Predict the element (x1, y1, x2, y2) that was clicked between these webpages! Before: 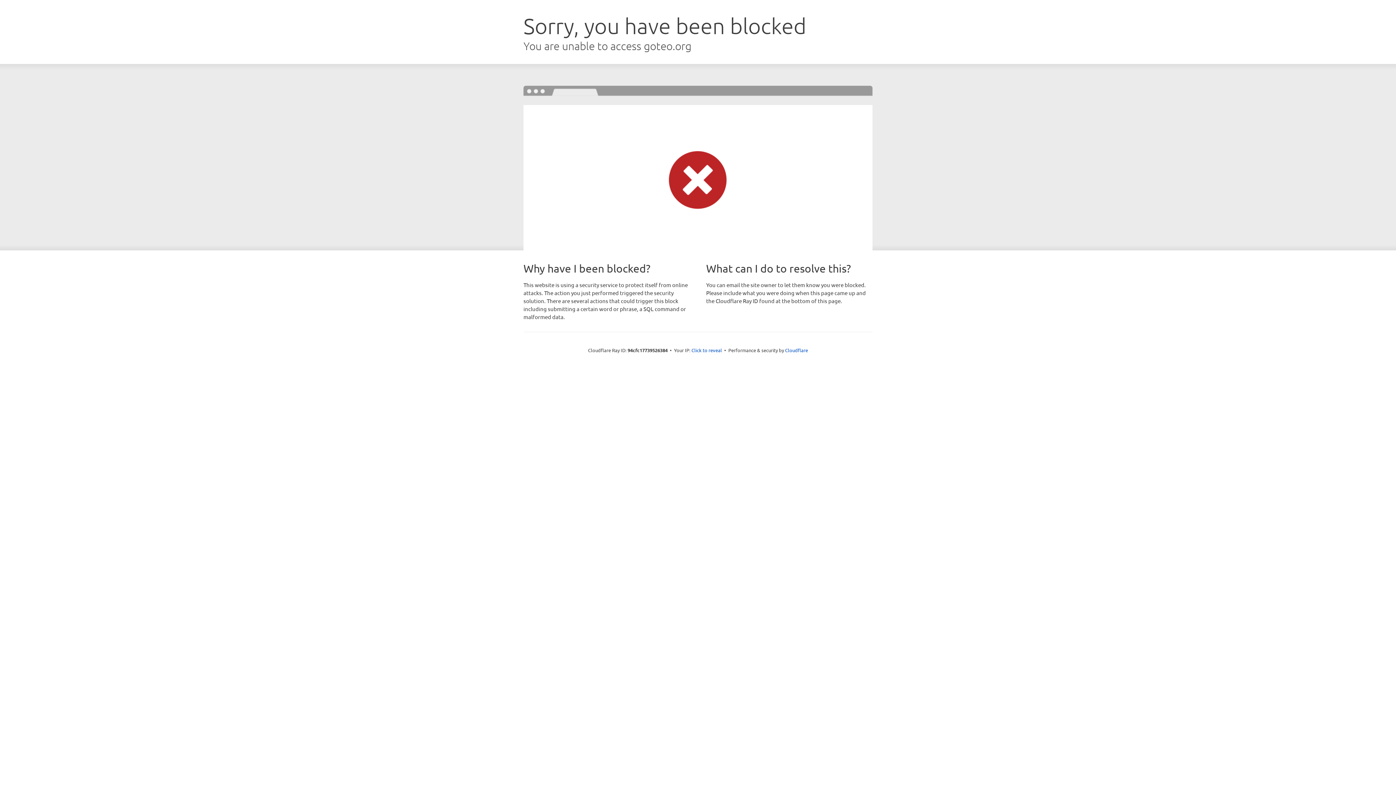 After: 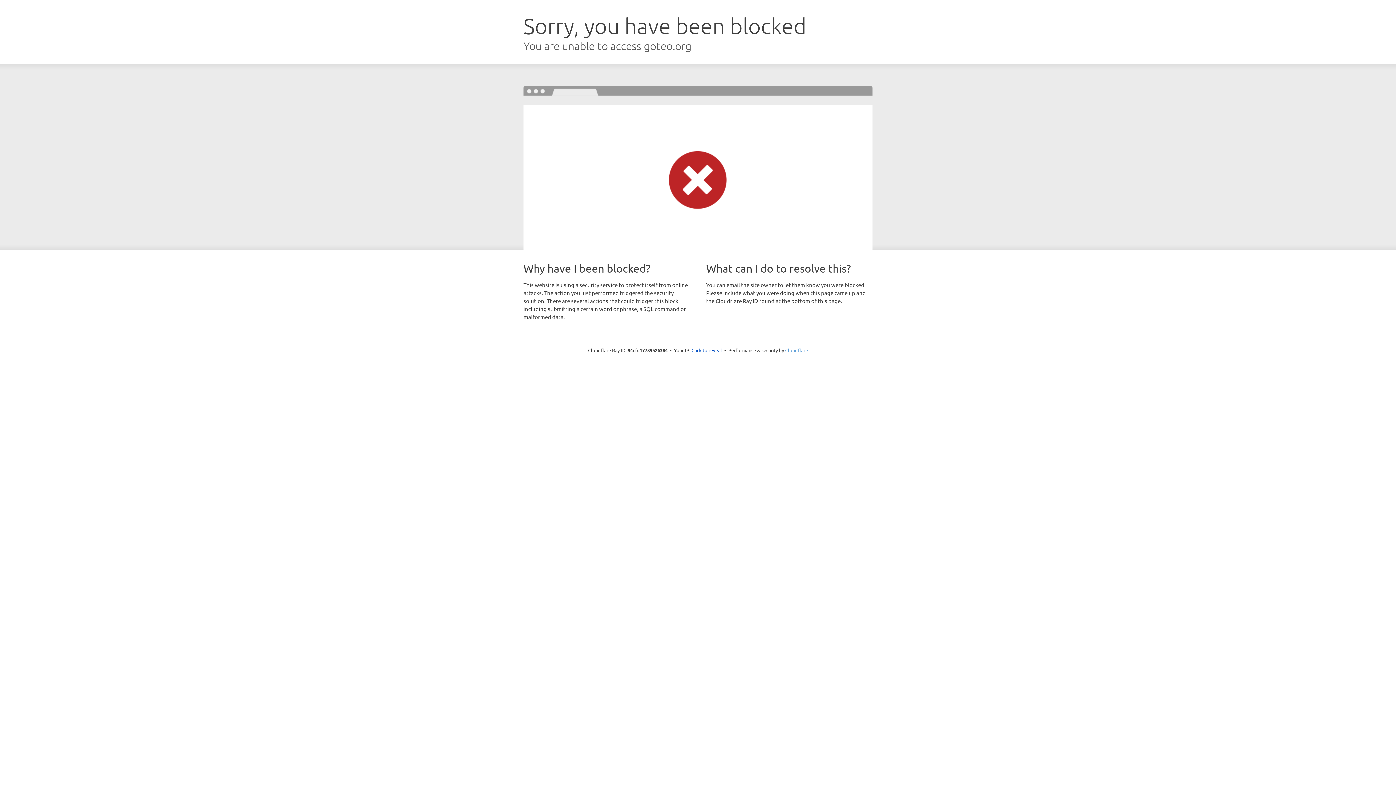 Action: label: Cloudflare bbox: (785, 347, 808, 353)